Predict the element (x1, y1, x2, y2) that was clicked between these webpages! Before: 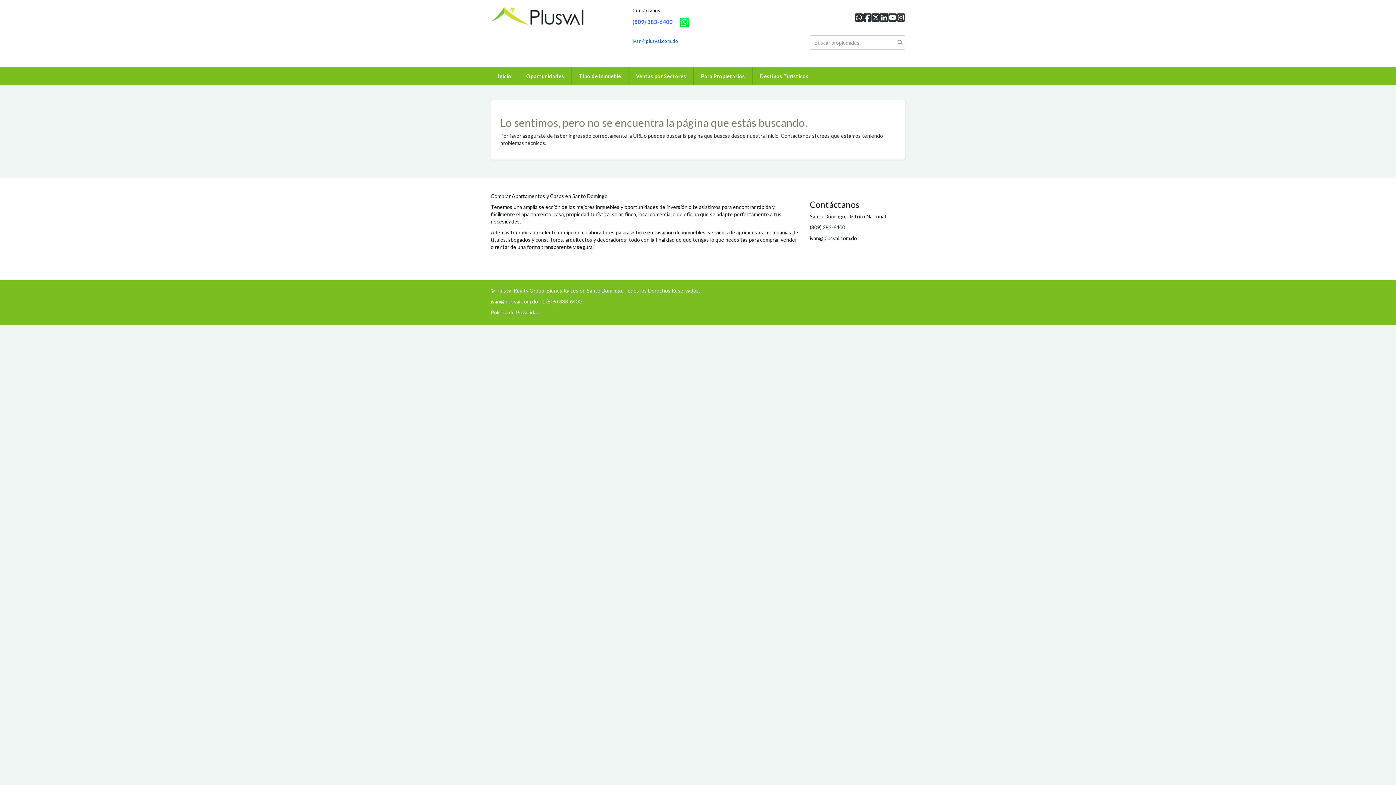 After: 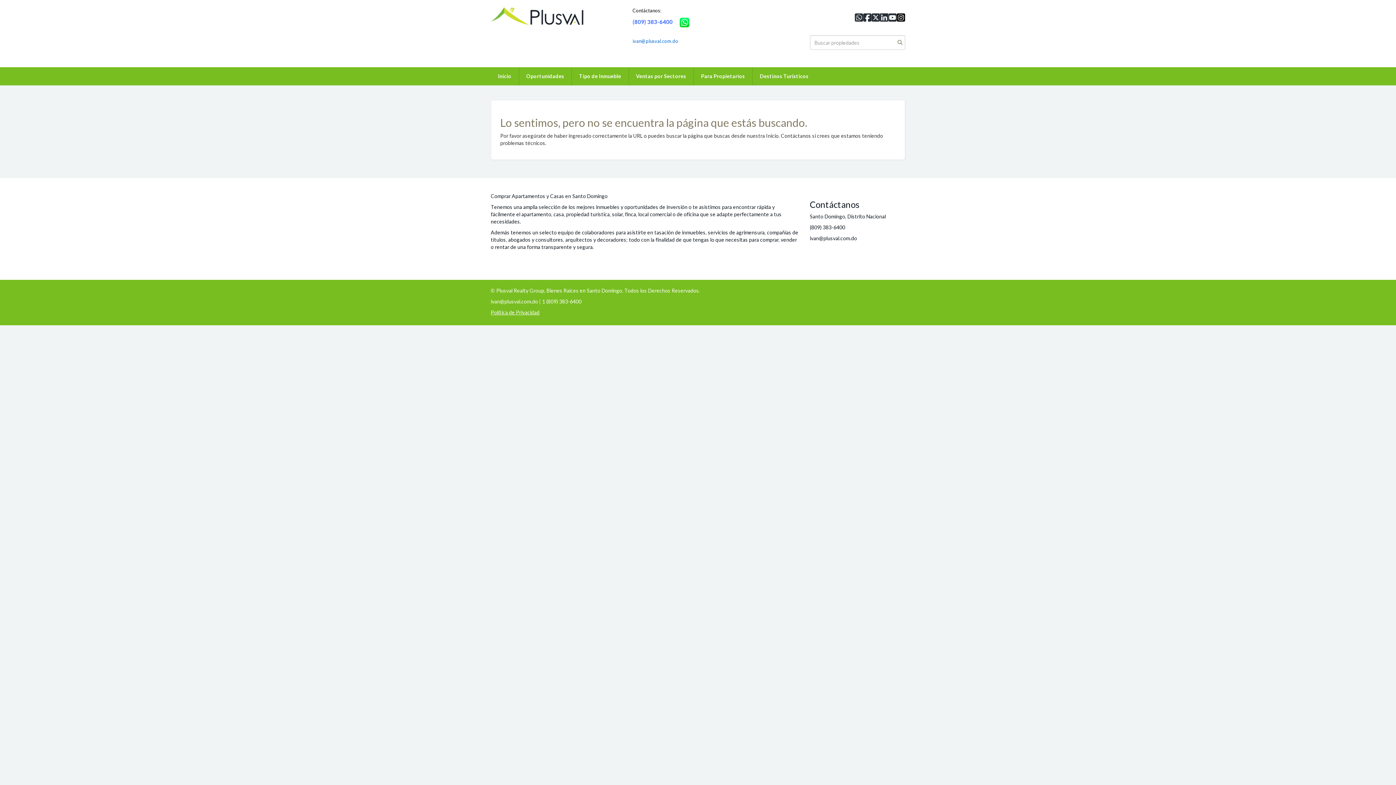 Action: bbox: (897, 11, 905, 23)